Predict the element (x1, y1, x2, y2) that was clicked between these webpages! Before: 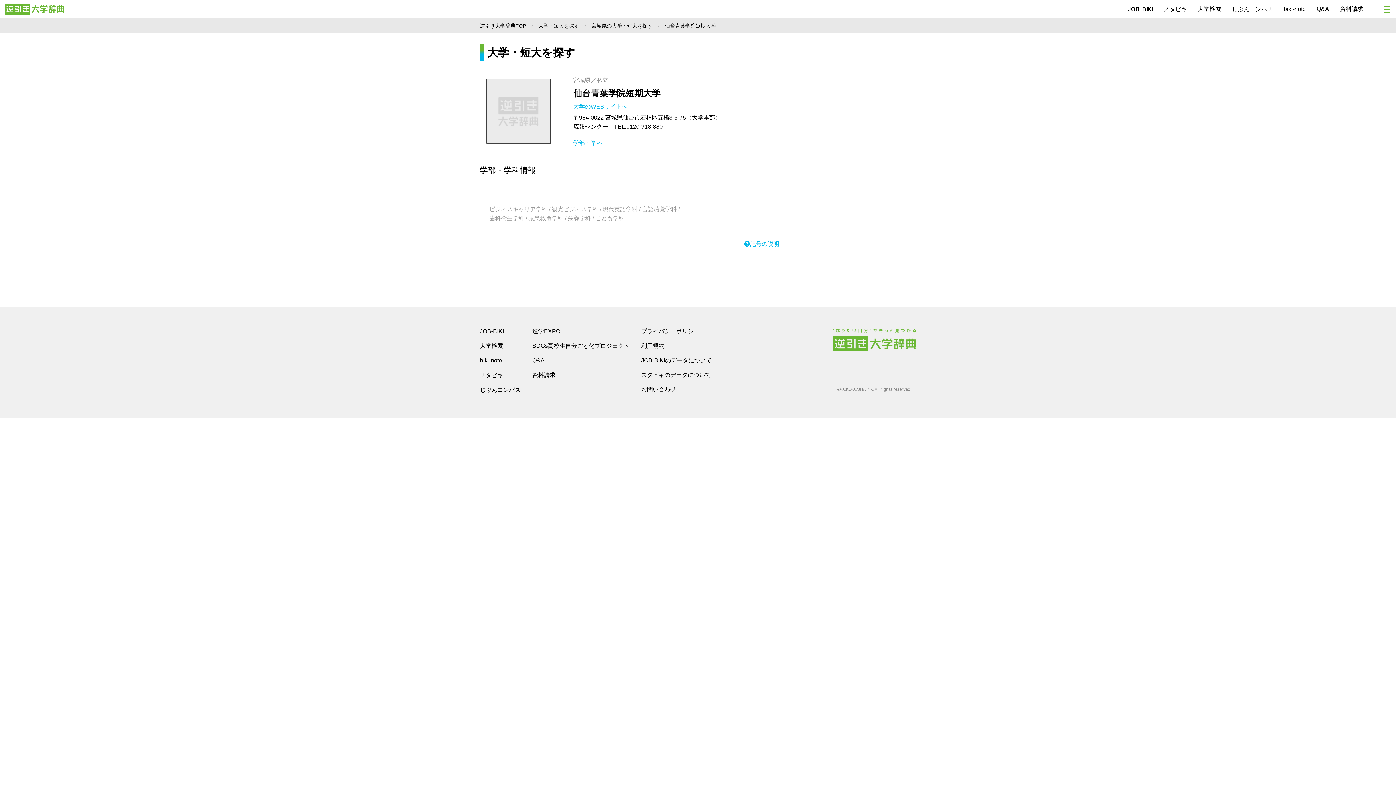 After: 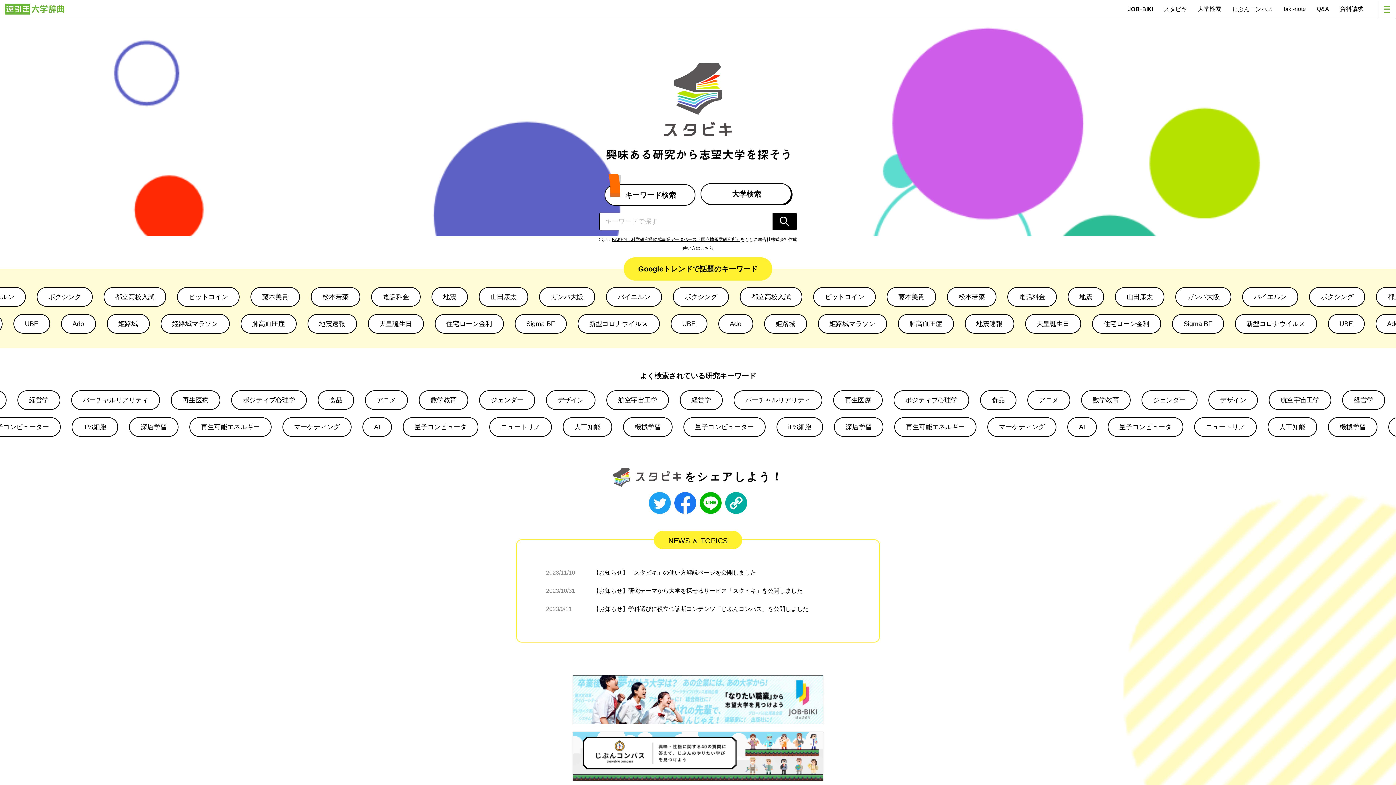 Action: label: スタビキ bbox: (480, 371, 503, 379)